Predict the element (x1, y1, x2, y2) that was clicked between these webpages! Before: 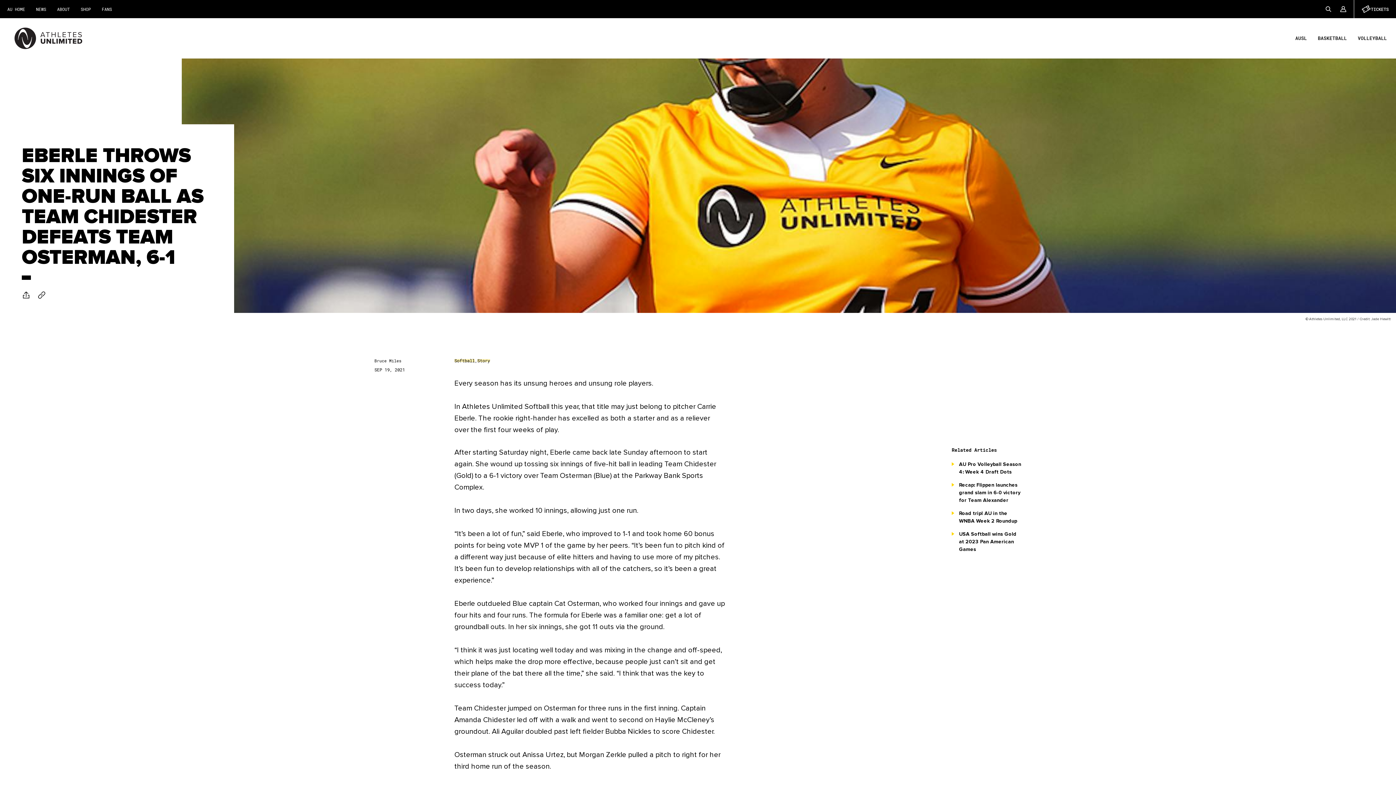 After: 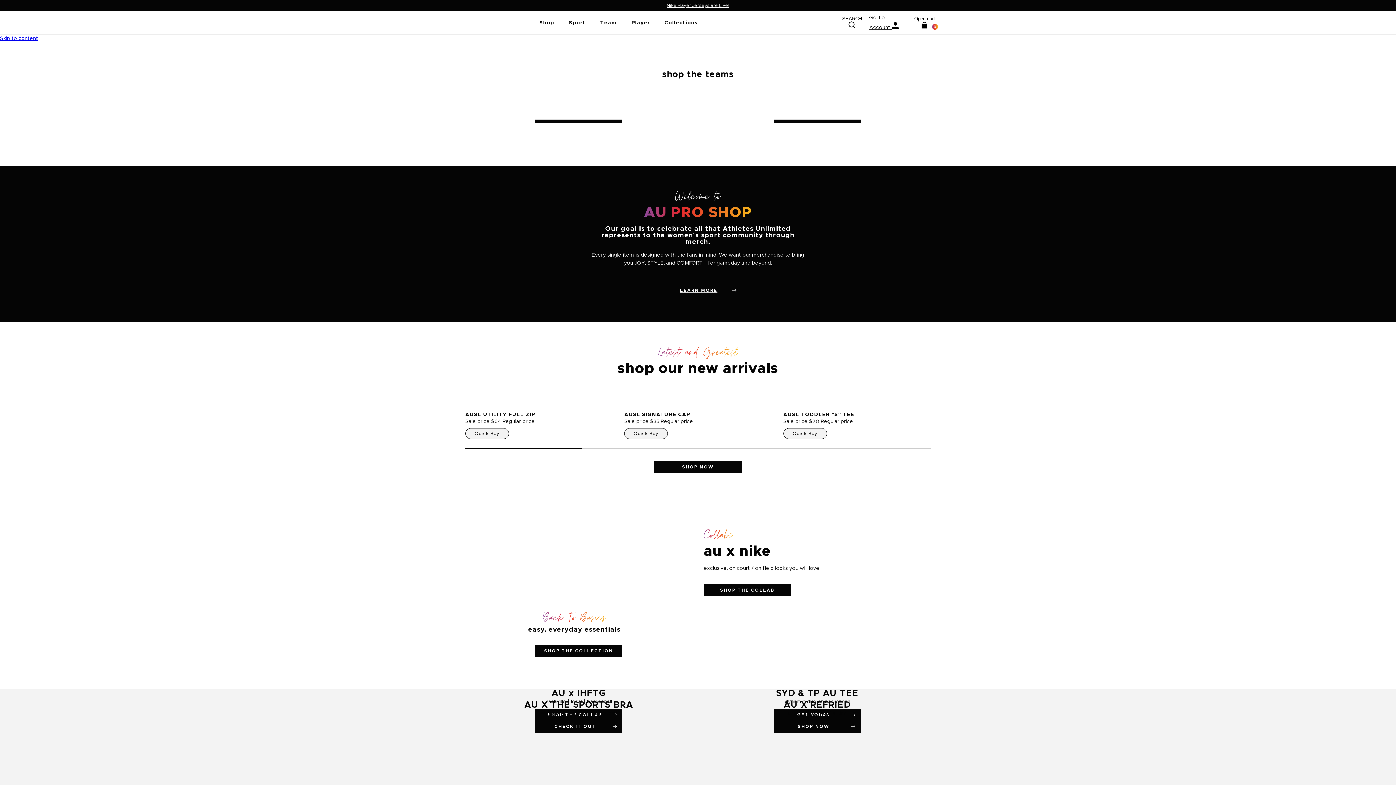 Action: label: SHOP bbox: (75, 0, 96, 18)